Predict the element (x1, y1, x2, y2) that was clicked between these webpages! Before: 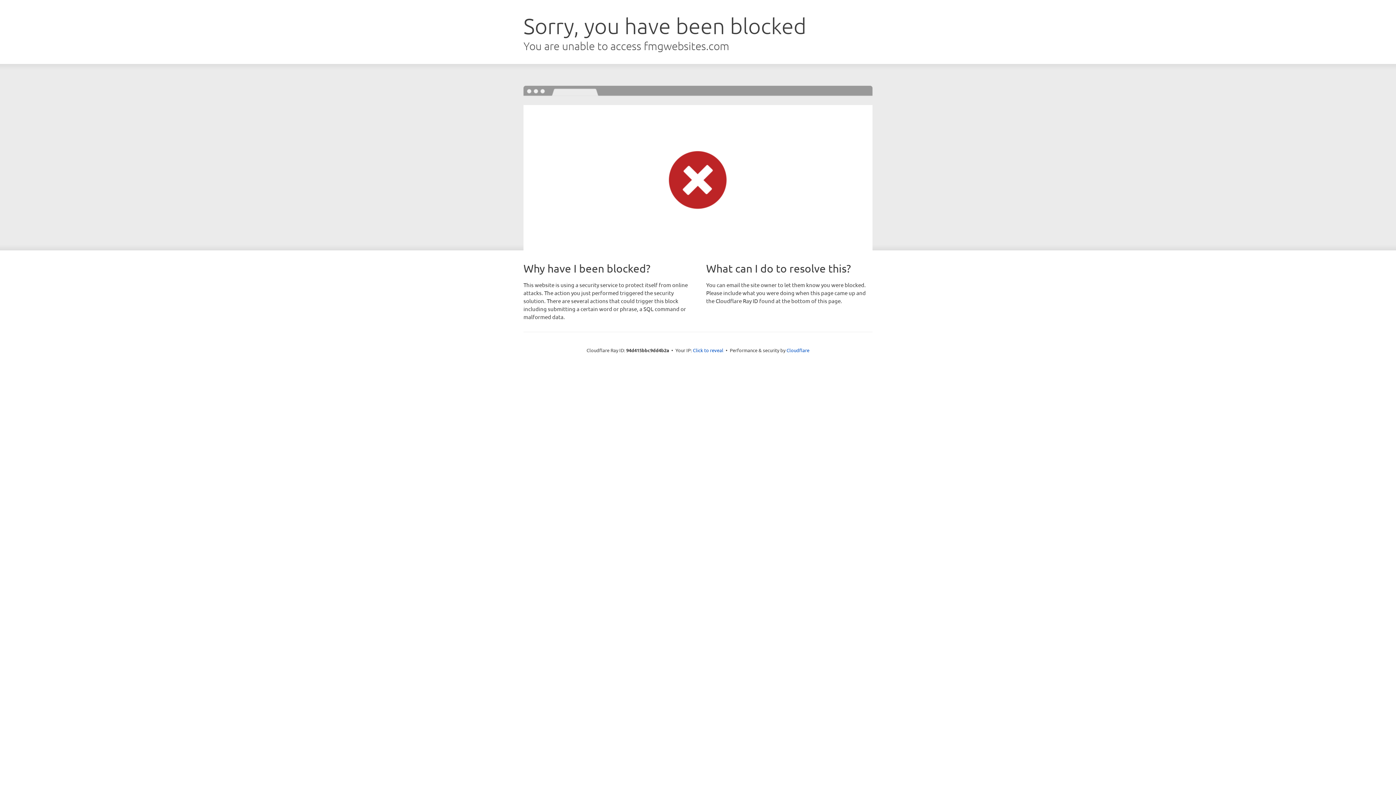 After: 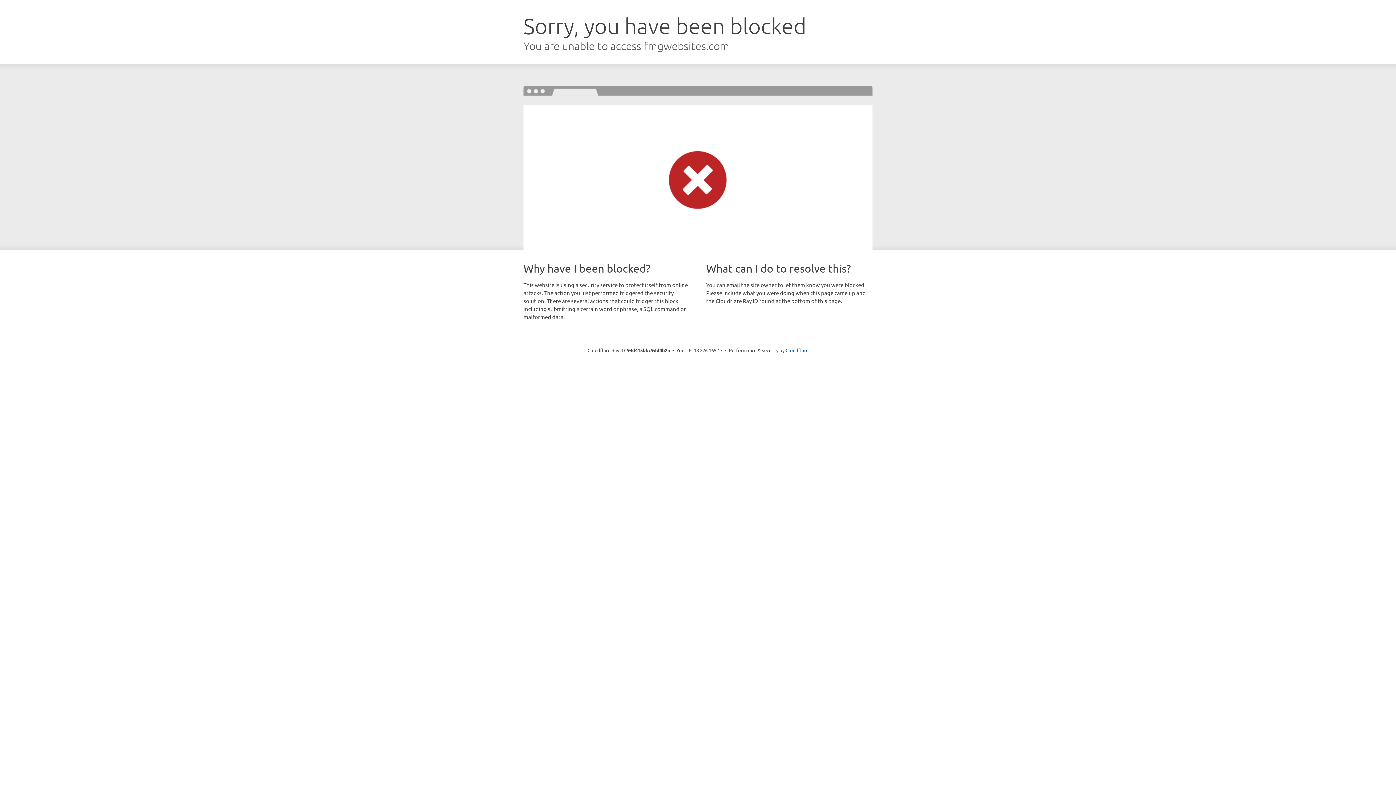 Action: bbox: (693, 346, 723, 353) label: Click to reveal